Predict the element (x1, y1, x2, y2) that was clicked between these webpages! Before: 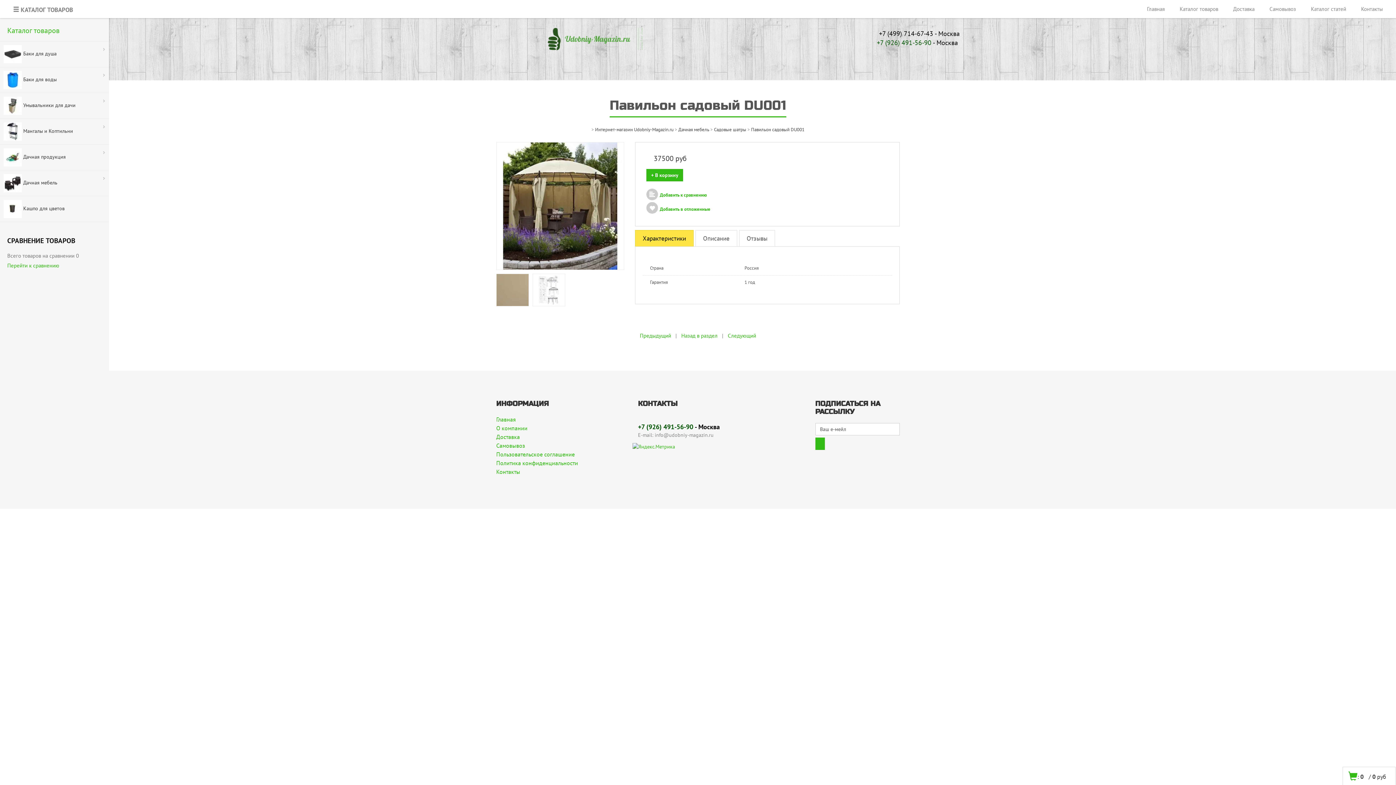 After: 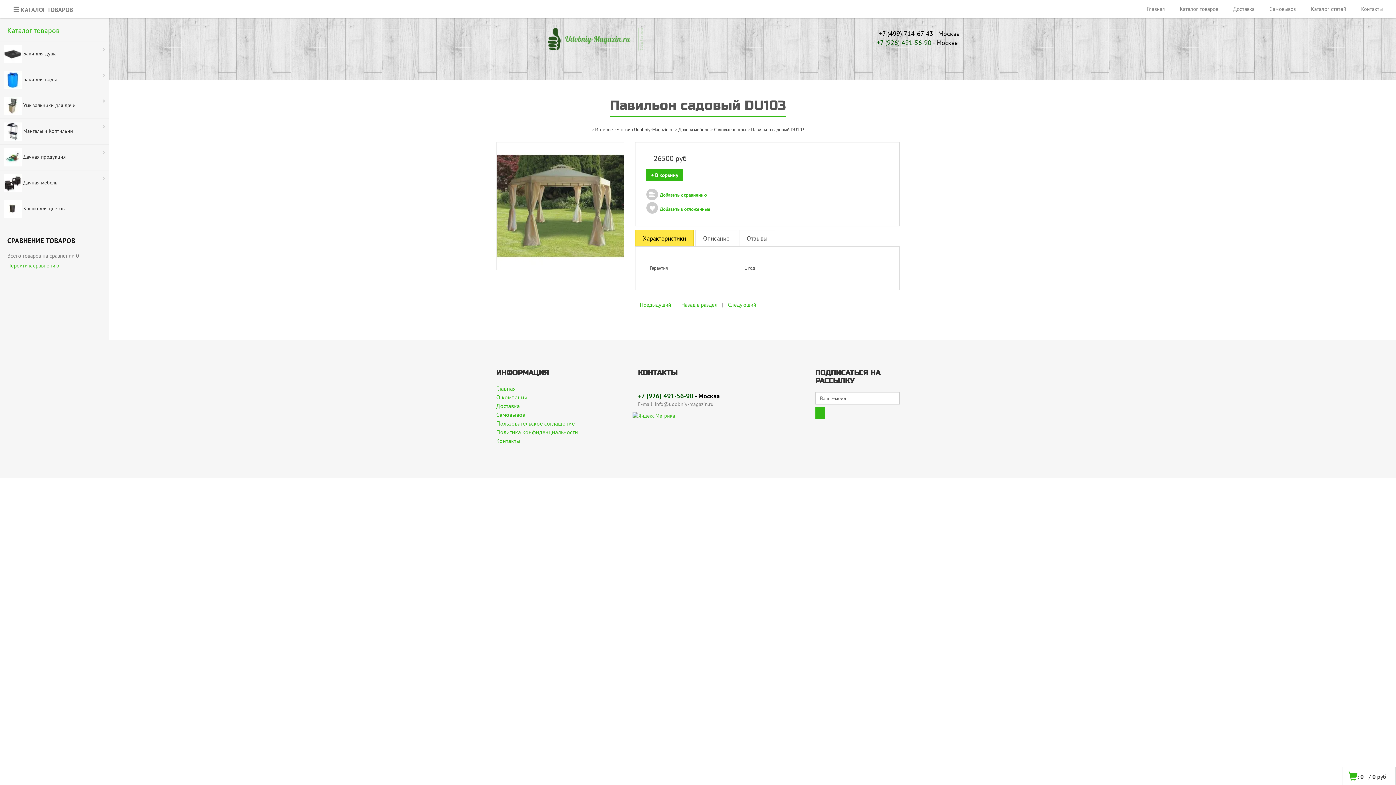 Action: bbox: (640, 332, 671, 339) label: Предыдущий